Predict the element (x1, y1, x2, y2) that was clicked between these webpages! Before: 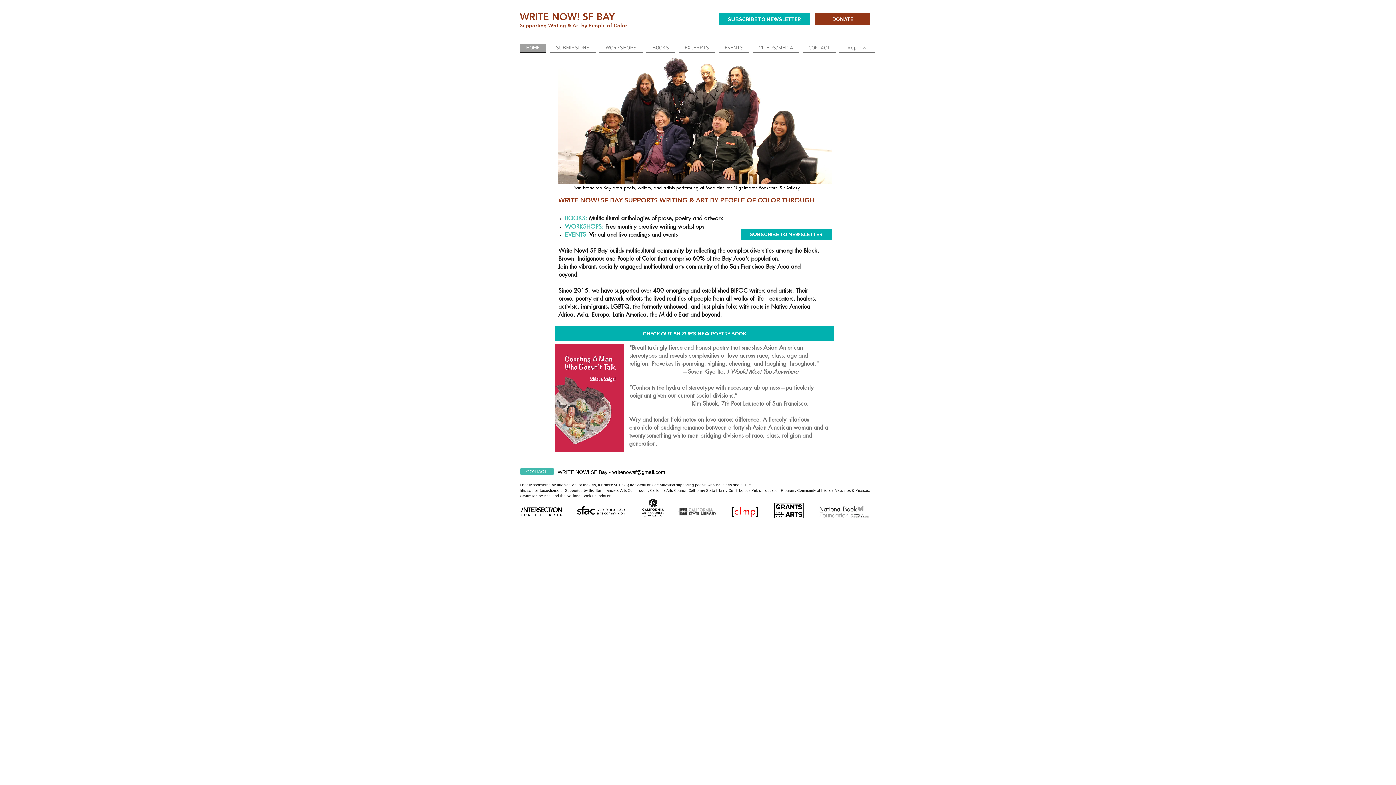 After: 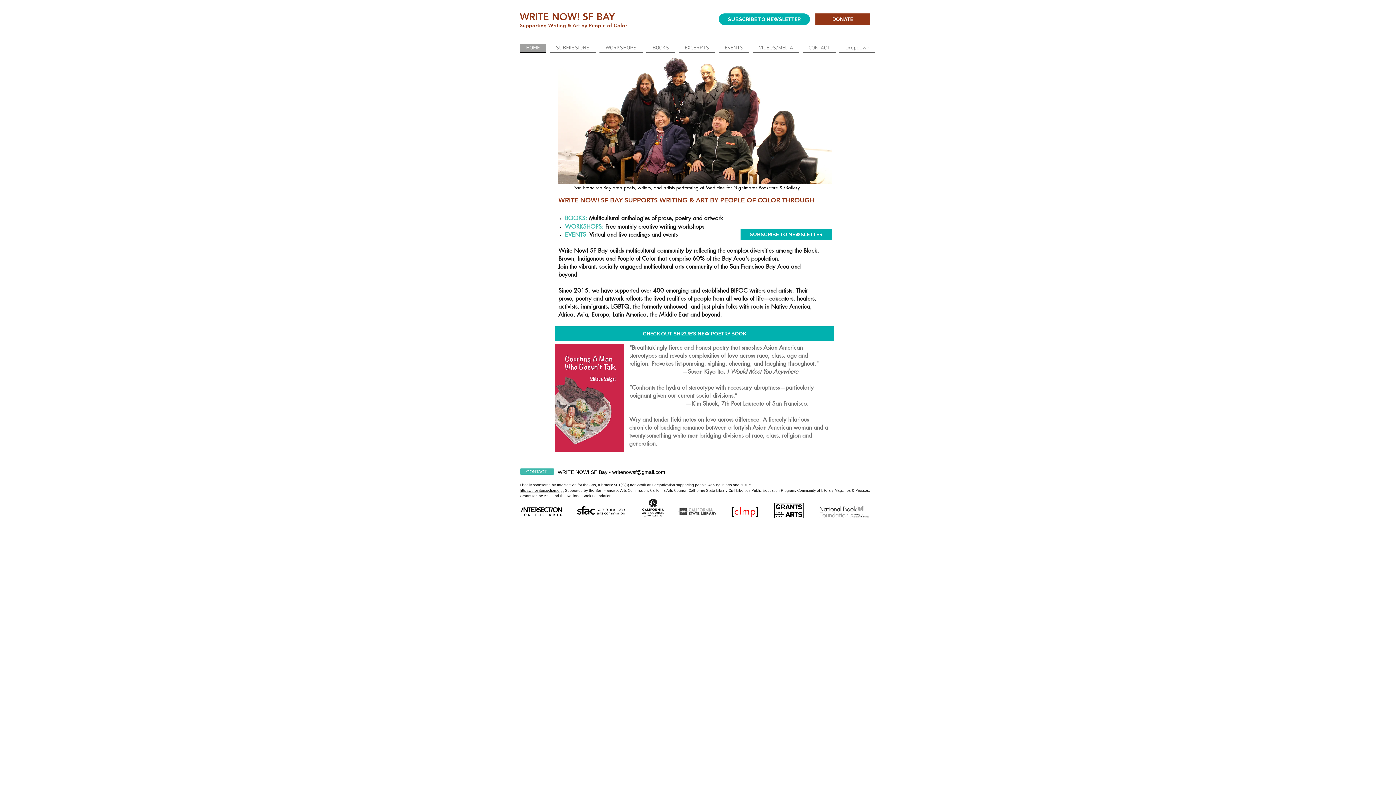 Action: label: Subscribe to Newsletter bbox: (718, 13, 810, 25)